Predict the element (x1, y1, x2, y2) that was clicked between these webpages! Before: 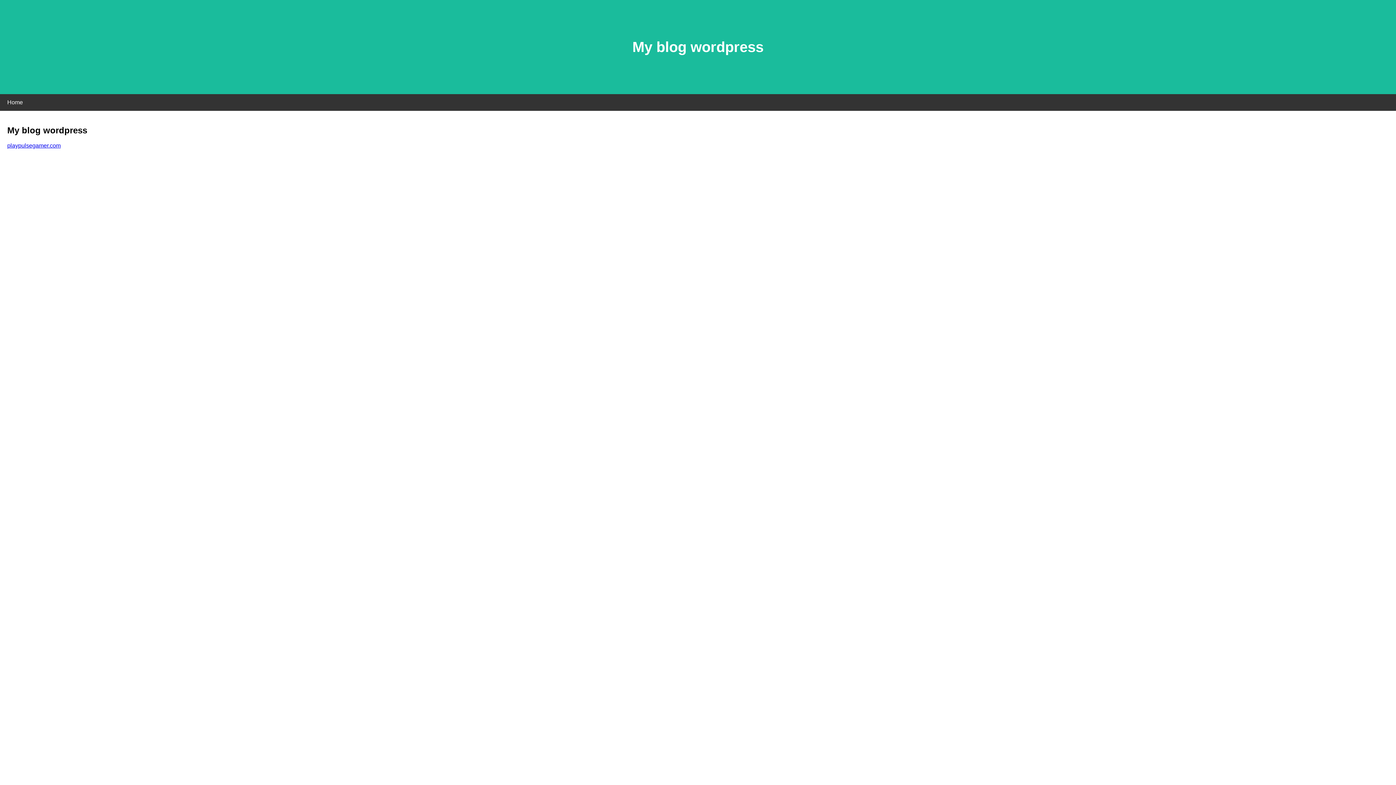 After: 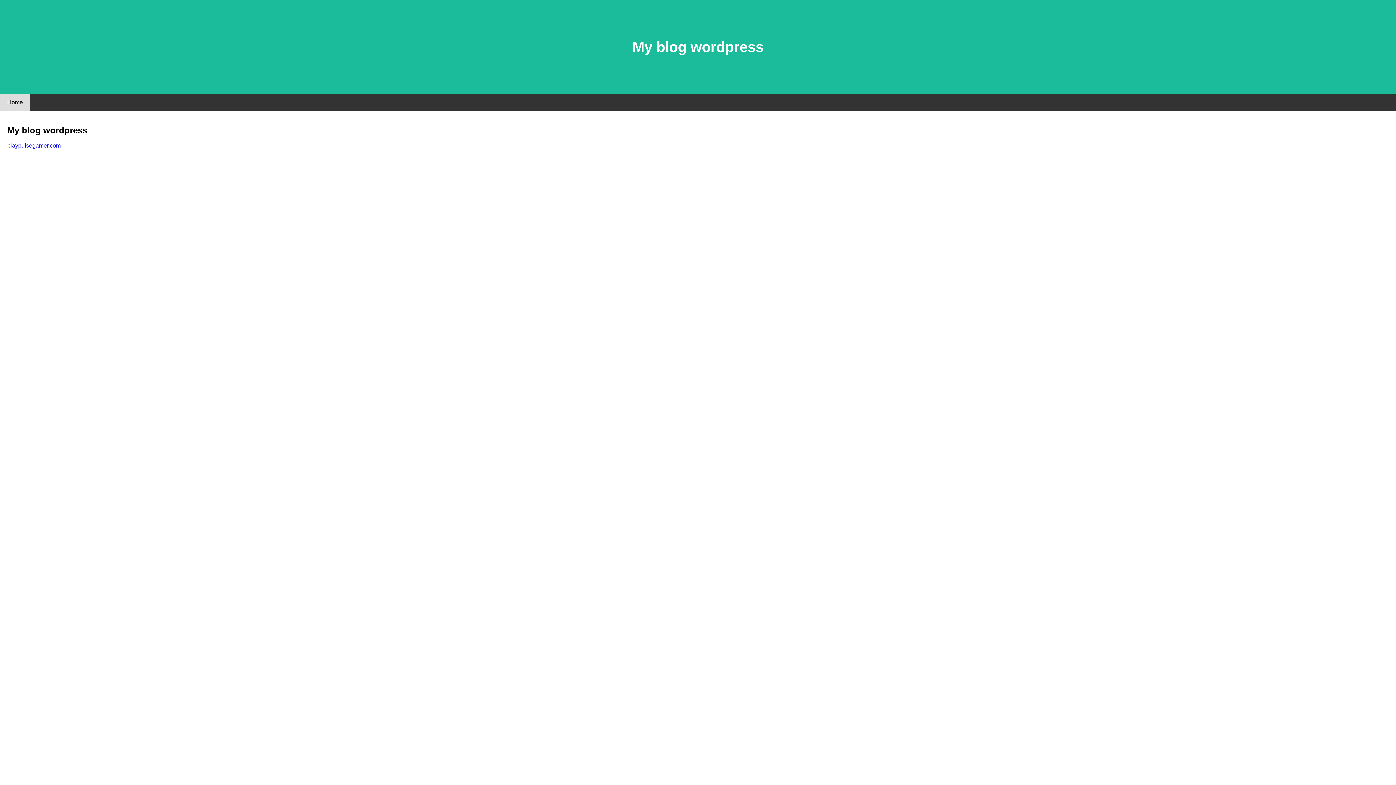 Action: label: Home bbox: (0, 94, 30, 110)